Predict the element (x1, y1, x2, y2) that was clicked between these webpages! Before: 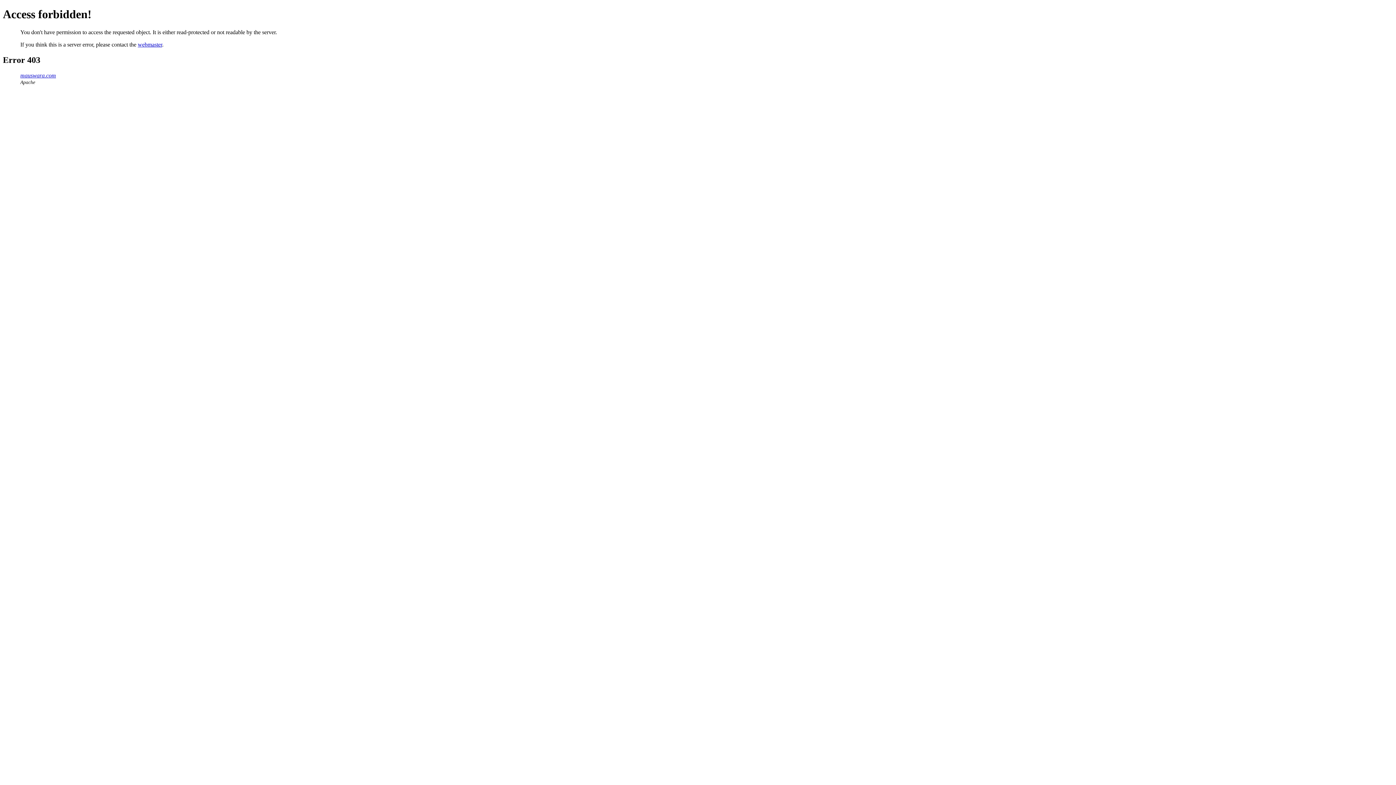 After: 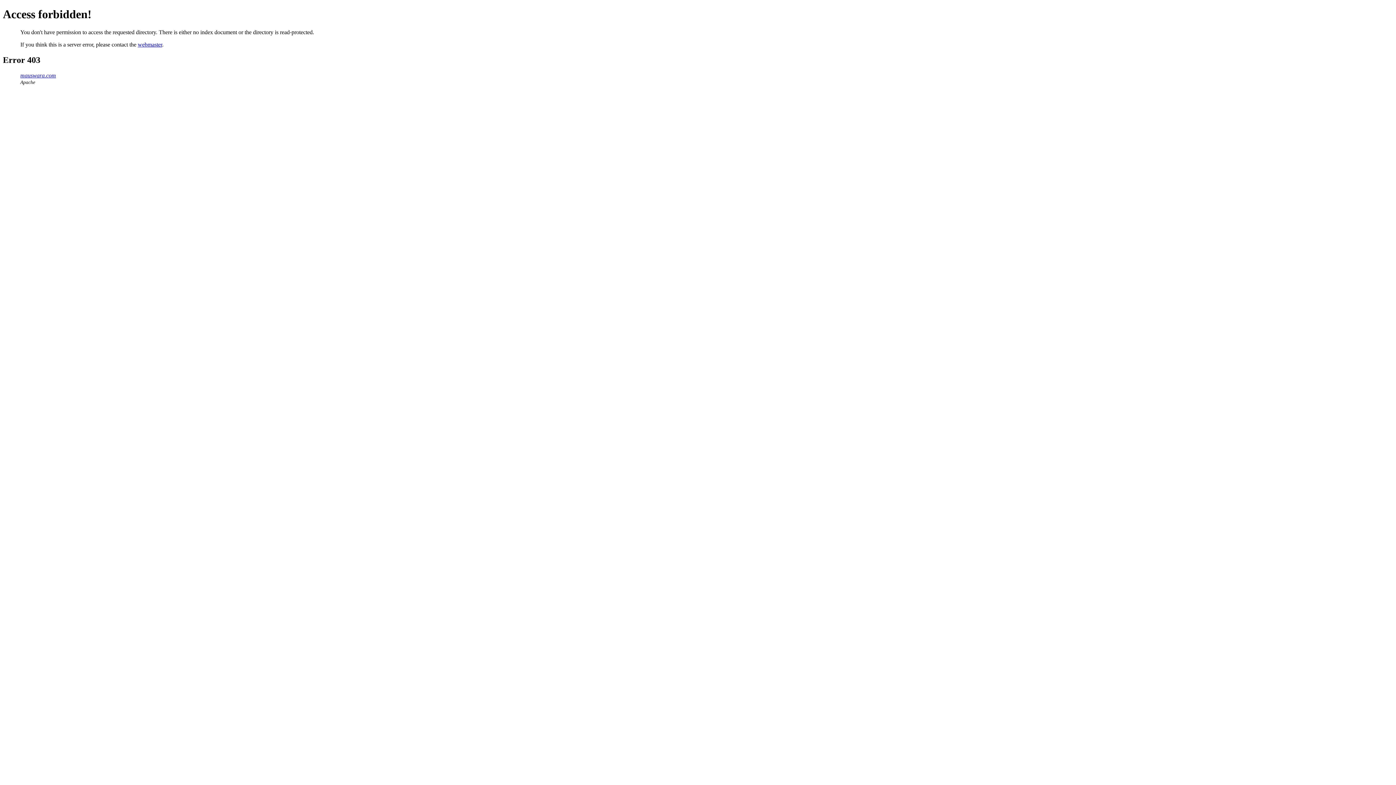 Action: bbox: (20, 72, 56, 78) label: mauswara.com